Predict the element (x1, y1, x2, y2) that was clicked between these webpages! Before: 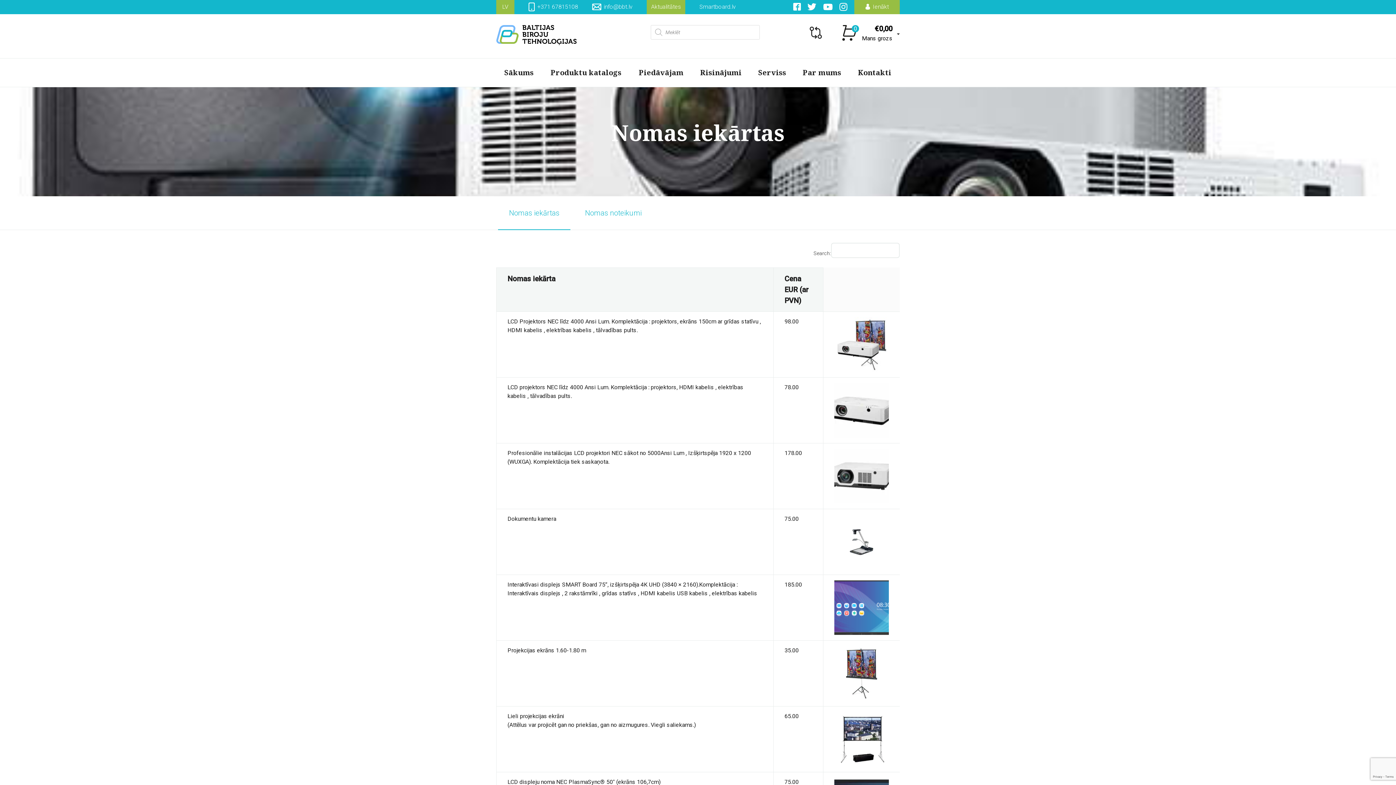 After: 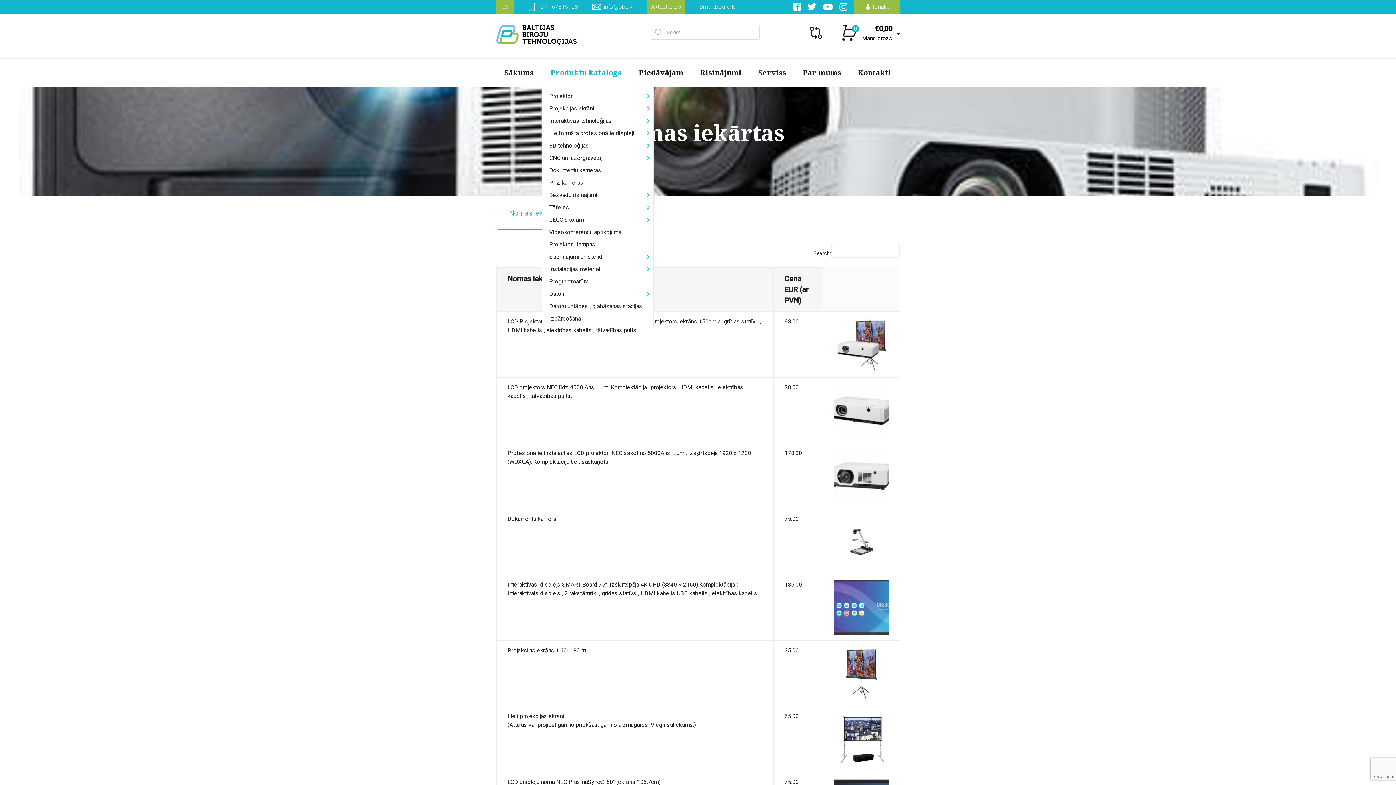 Action: bbox: (543, 58, 628, 86) label: Produktu katalogs